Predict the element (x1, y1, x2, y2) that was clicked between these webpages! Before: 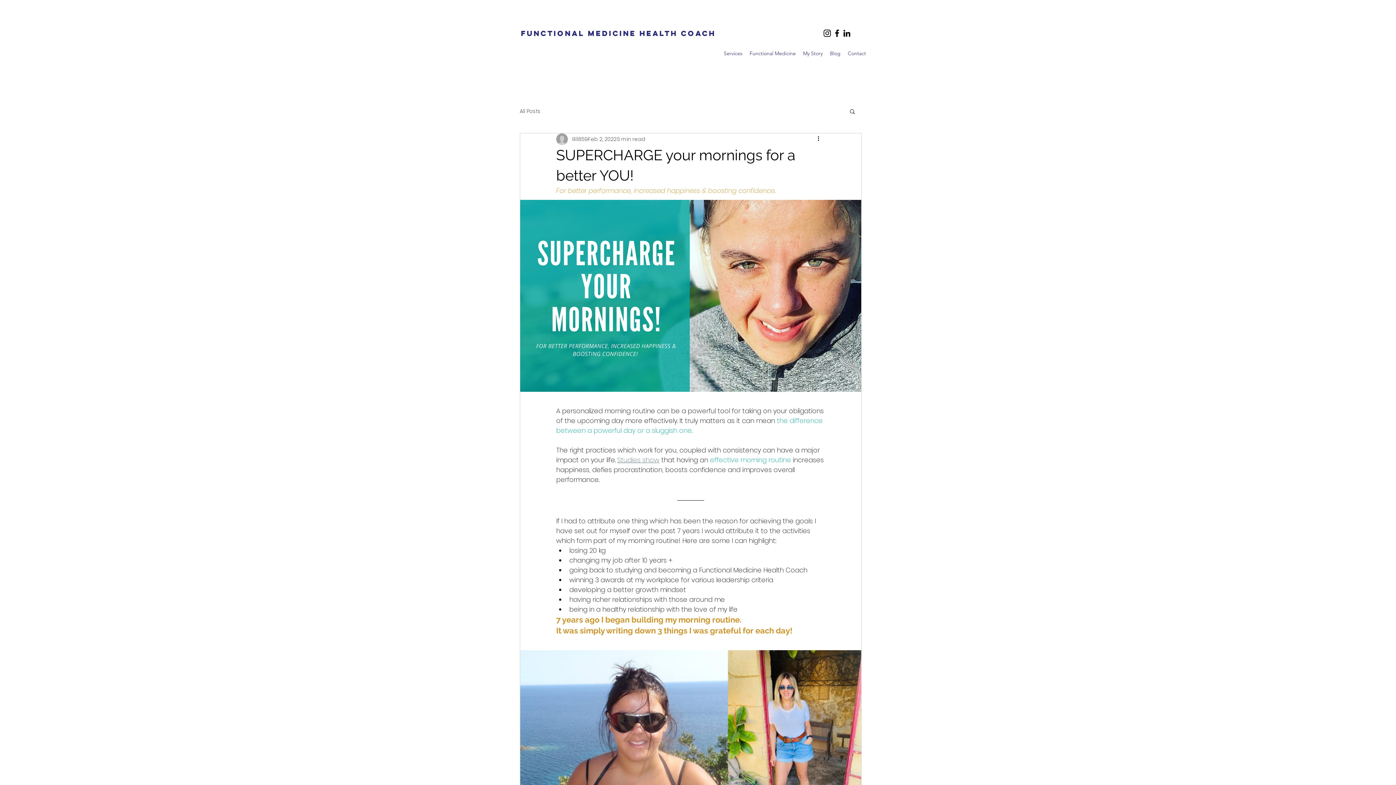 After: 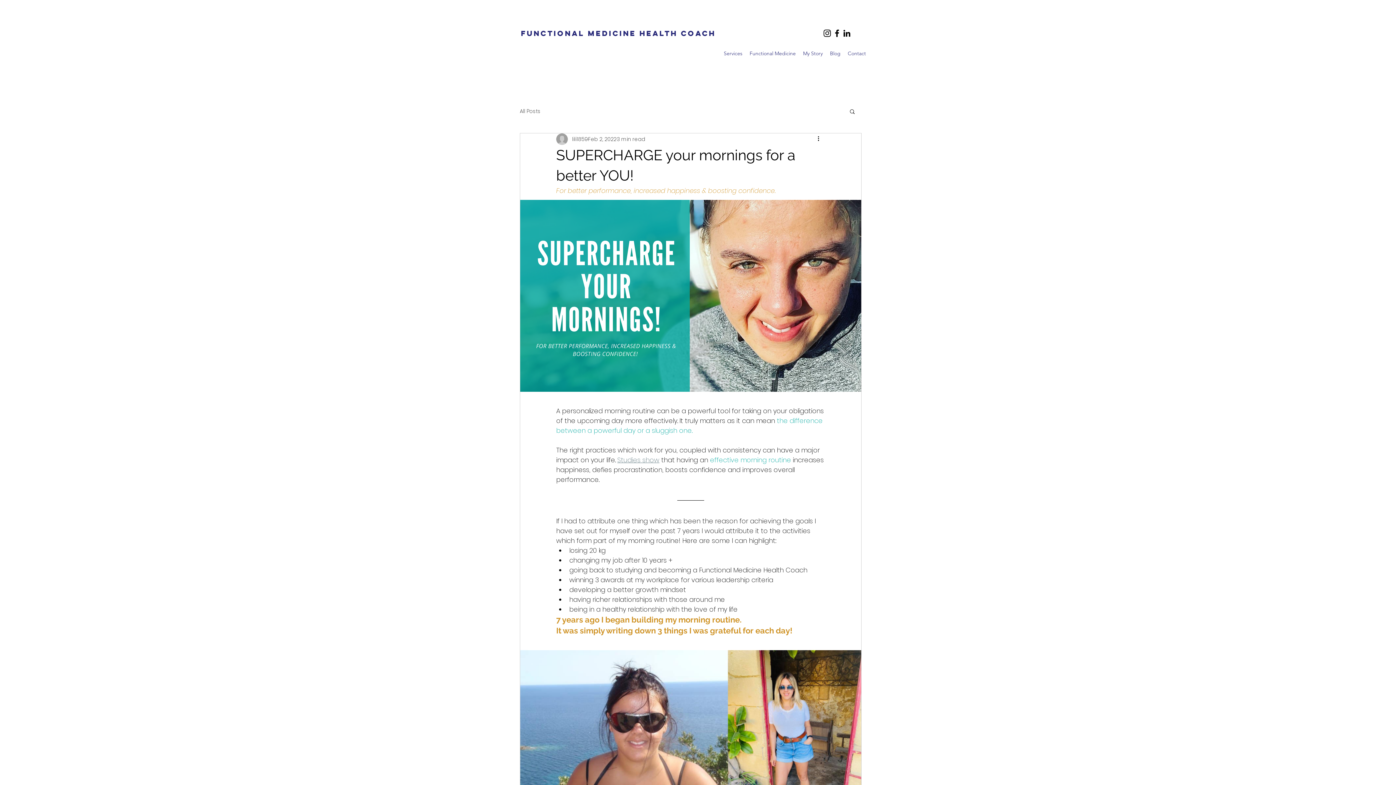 Action: bbox: (842, 28, 852, 38) label: LinkedIn